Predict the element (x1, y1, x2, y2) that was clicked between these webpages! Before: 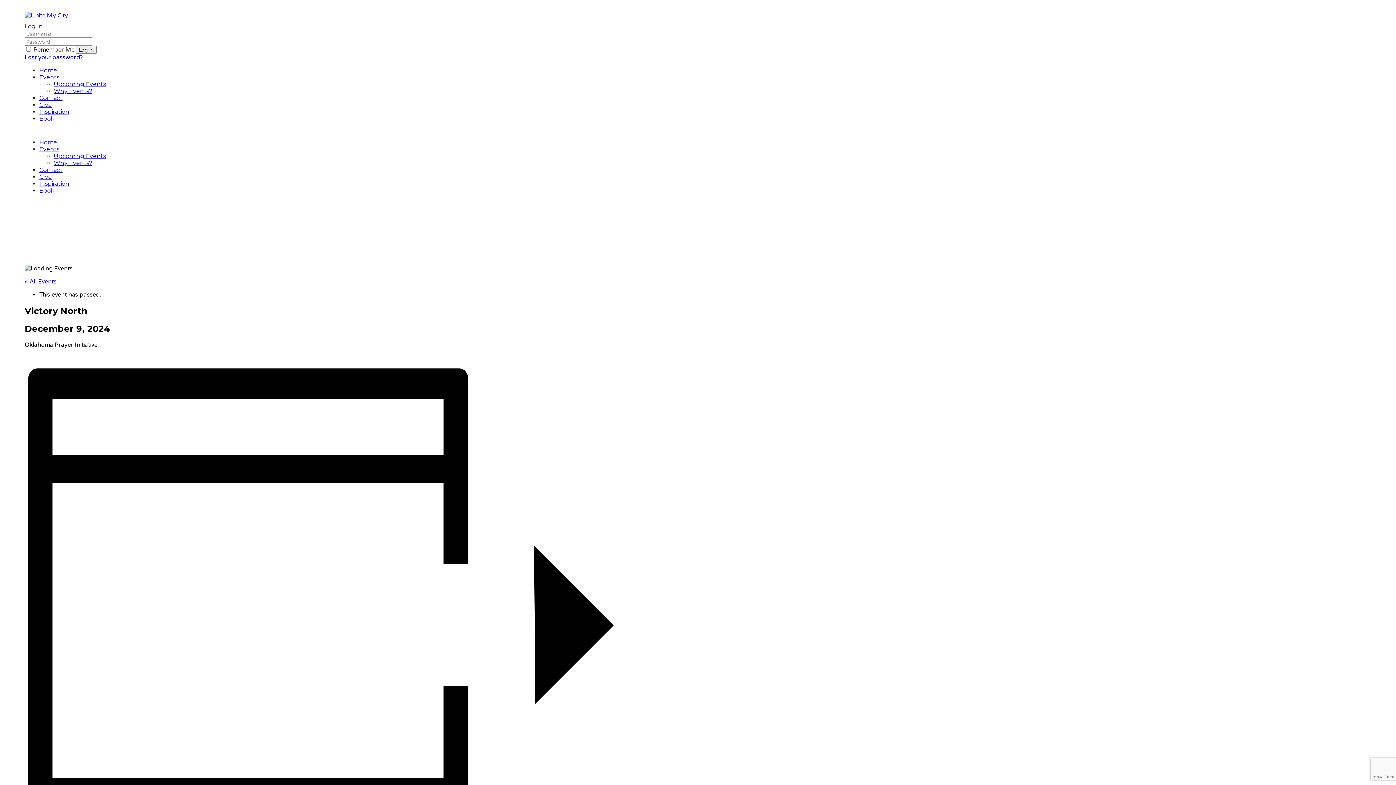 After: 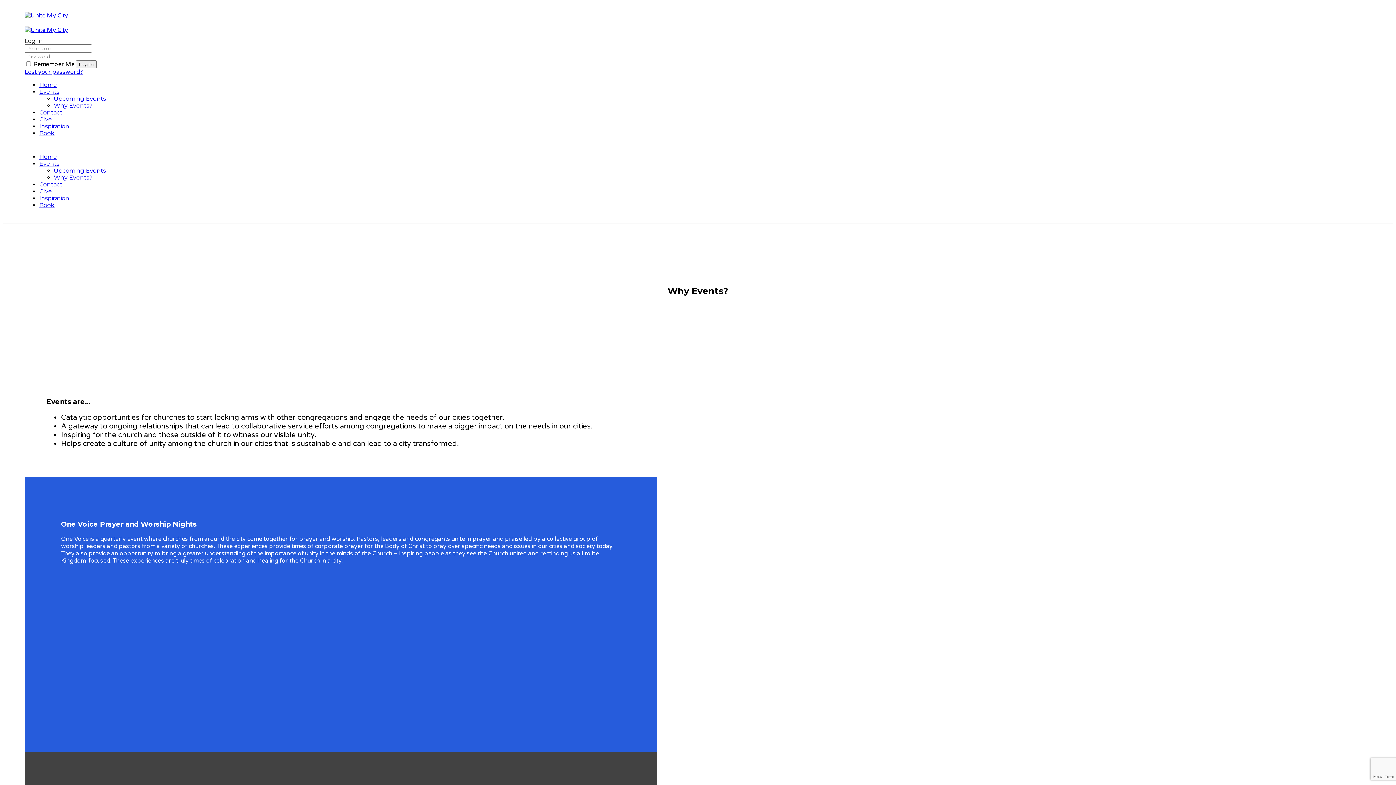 Action: bbox: (53, 159, 92, 166) label: Why Events?